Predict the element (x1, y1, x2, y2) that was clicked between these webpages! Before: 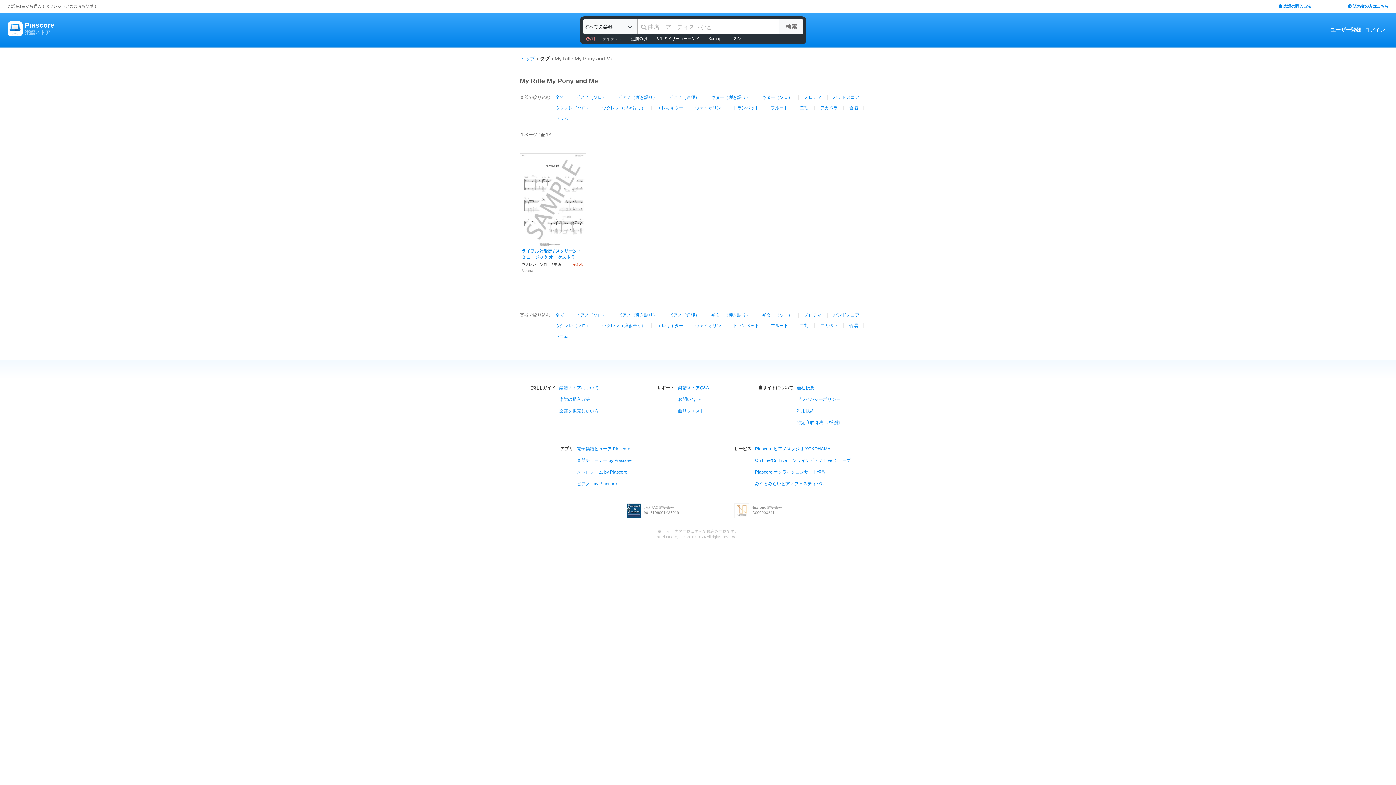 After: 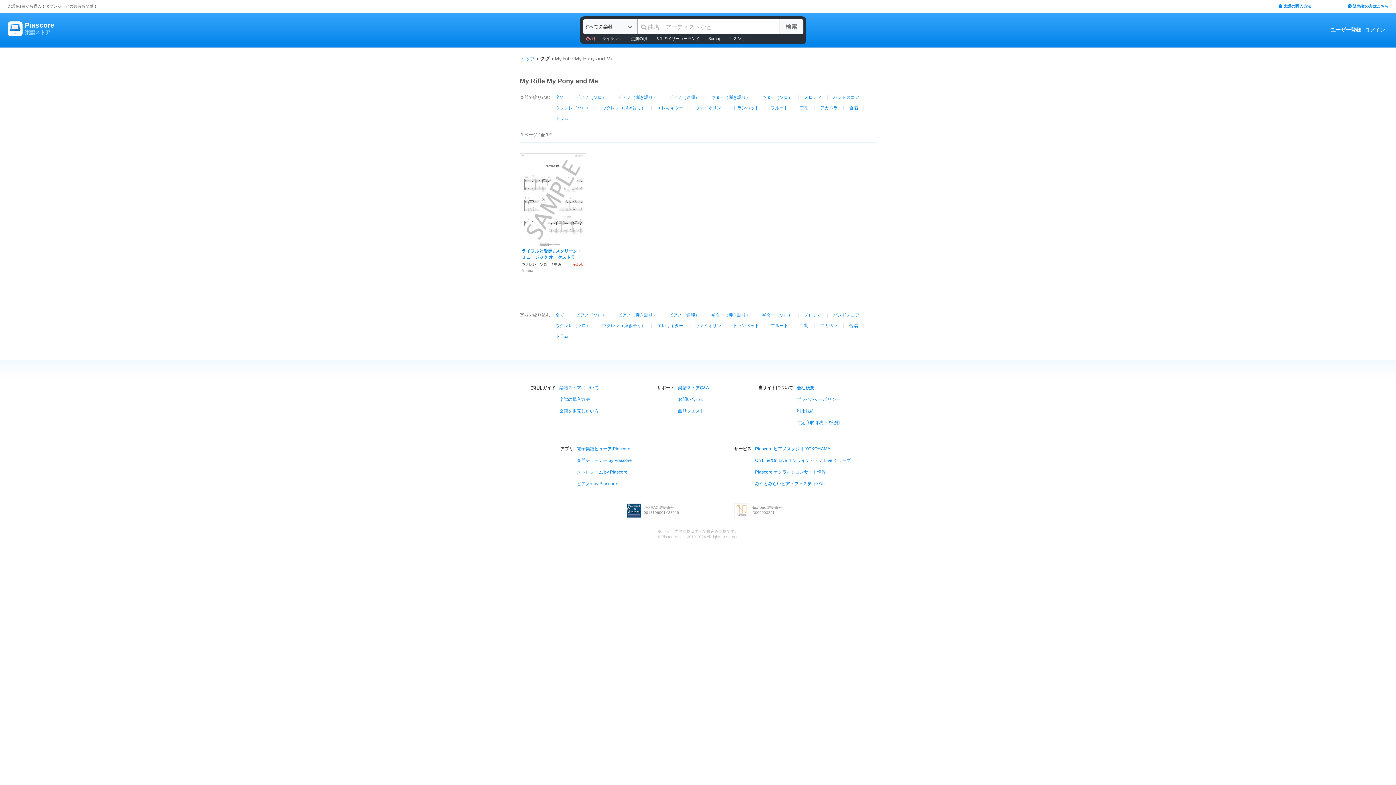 Action: label: 電子楽譜ビューア Piascore bbox: (577, 446, 630, 451)